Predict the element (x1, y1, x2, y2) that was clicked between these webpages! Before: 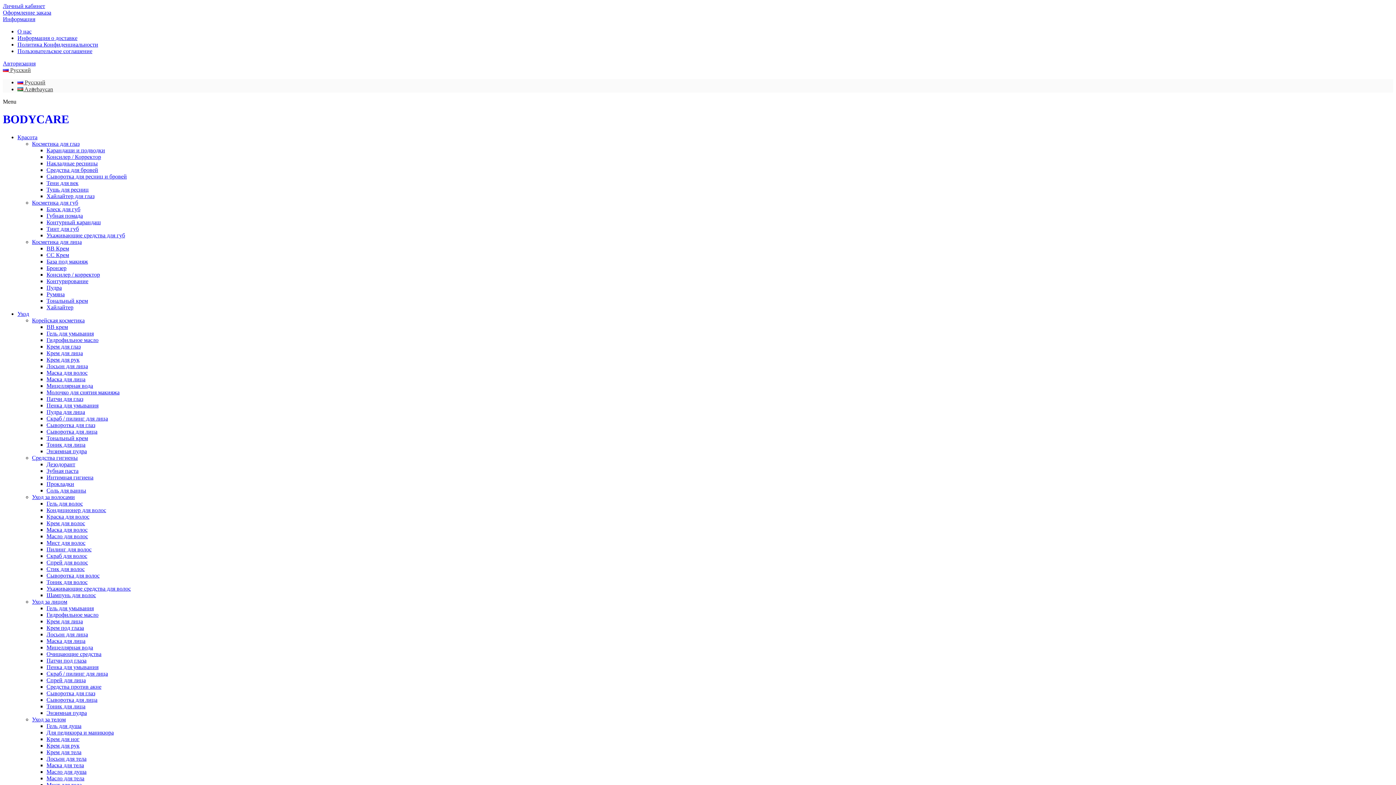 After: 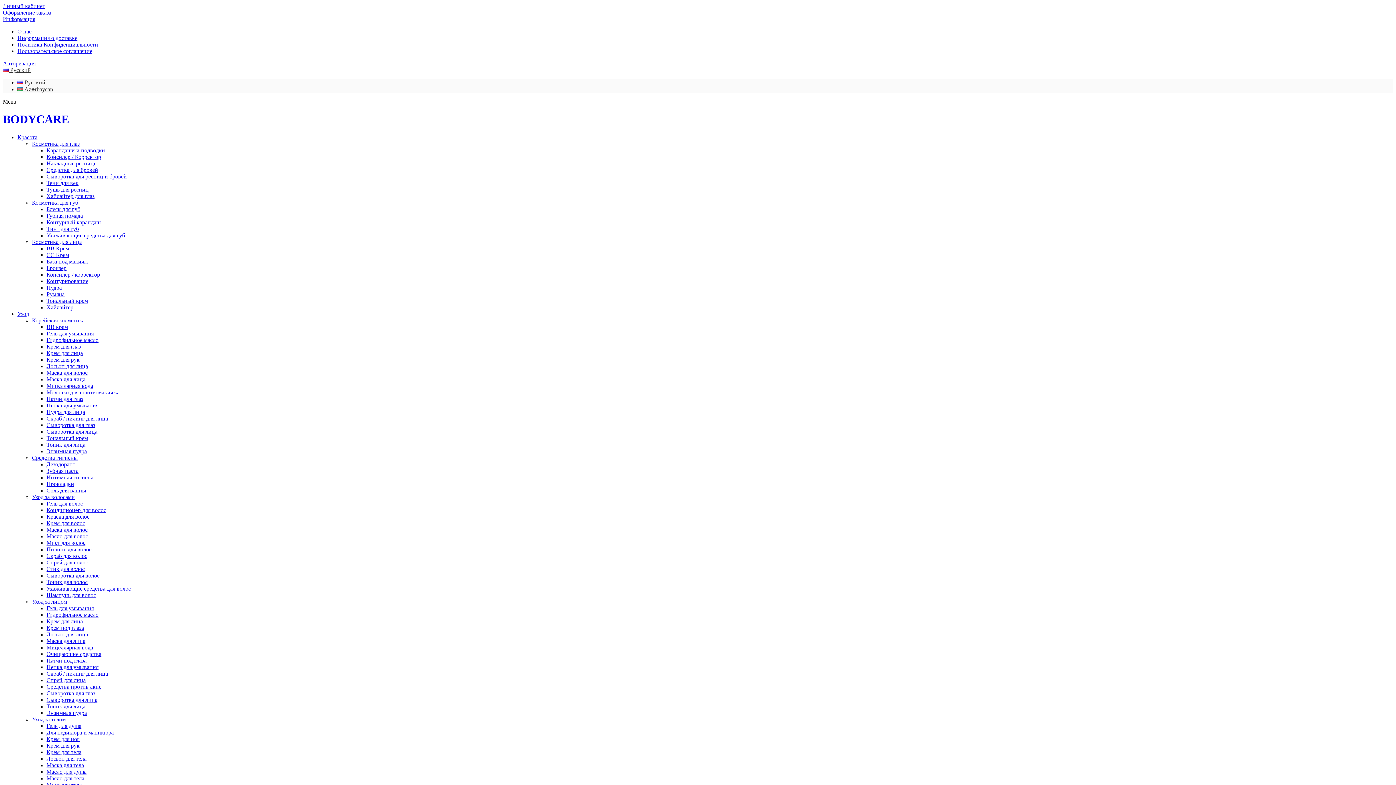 Action: label: BODYCARE bbox: (2, 112, 69, 125)